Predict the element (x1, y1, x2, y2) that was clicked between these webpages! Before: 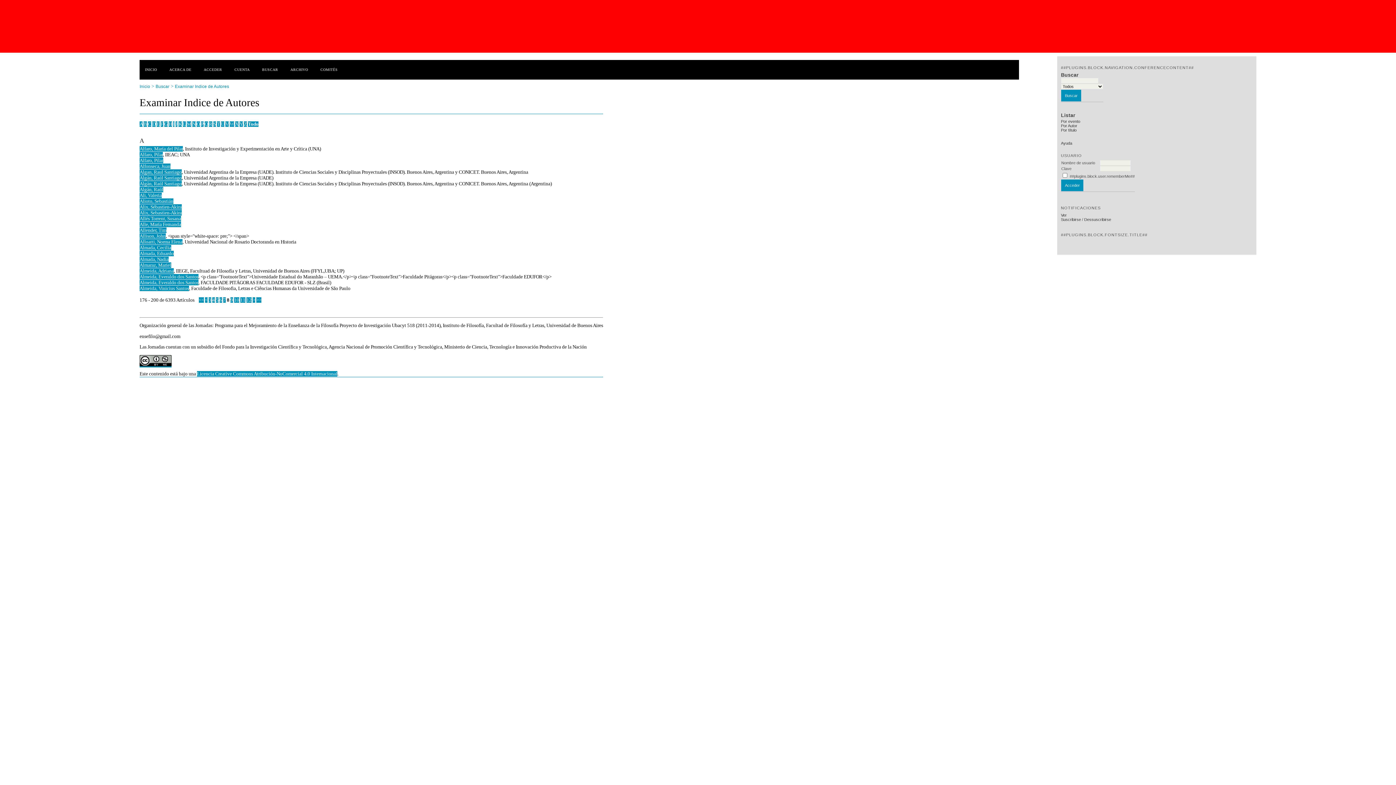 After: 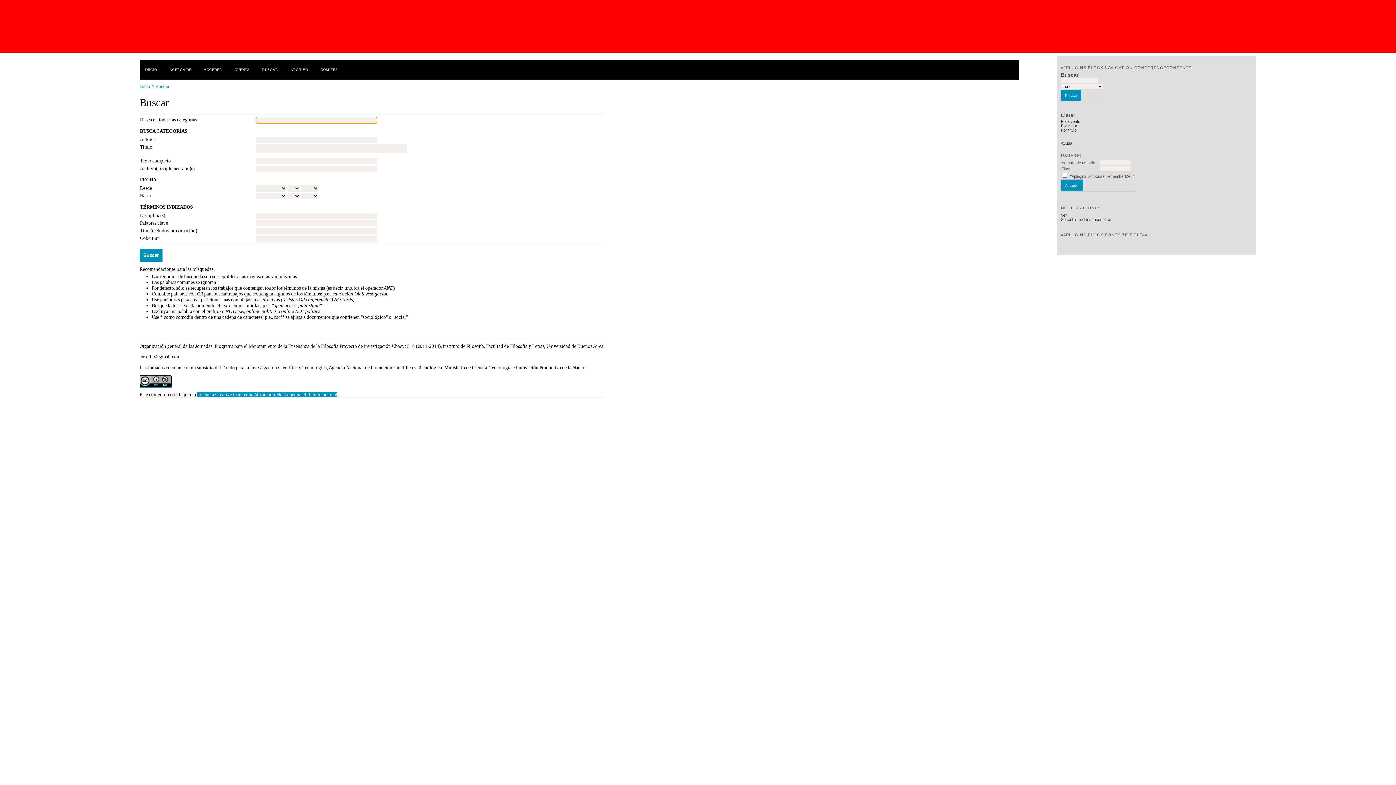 Action: bbox: (256, 66, 283, 72) label: BUSCAR